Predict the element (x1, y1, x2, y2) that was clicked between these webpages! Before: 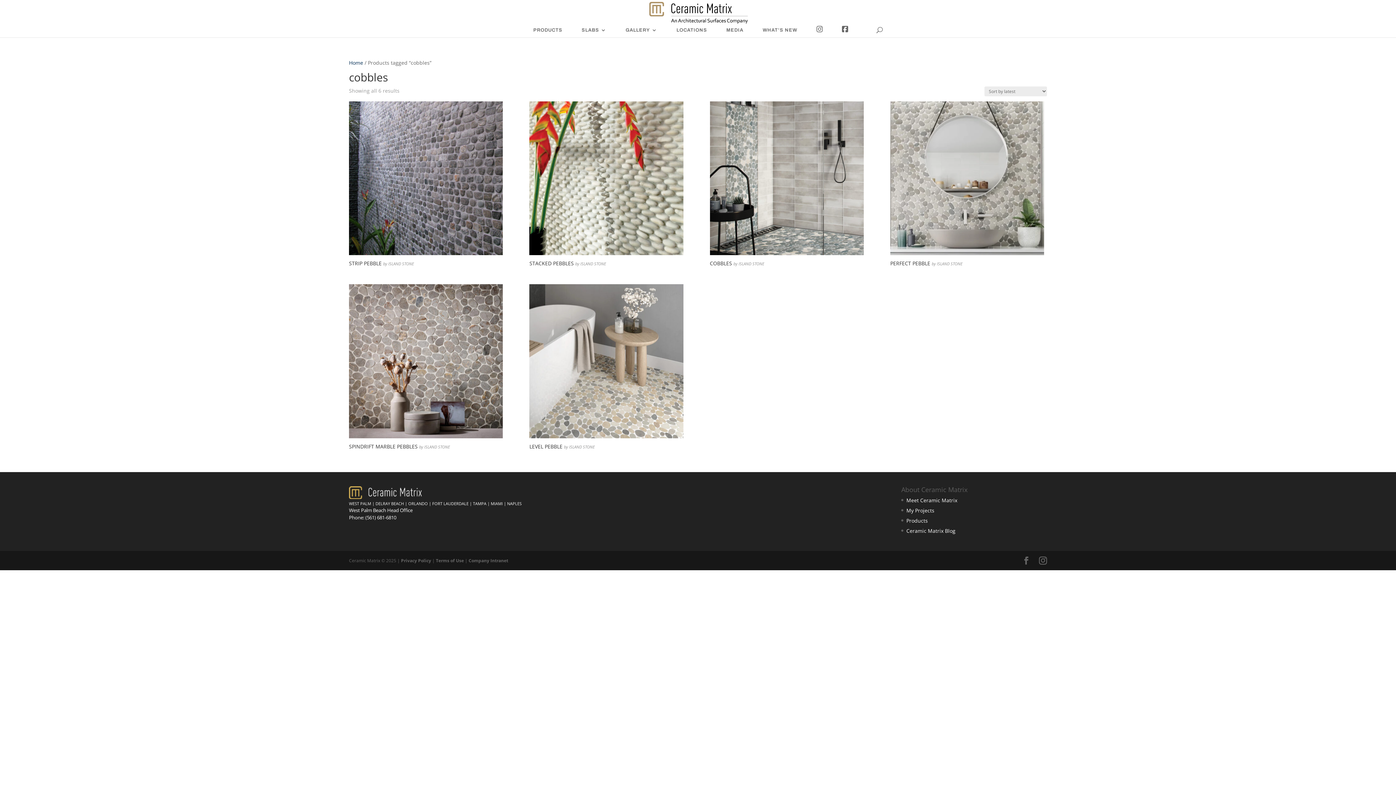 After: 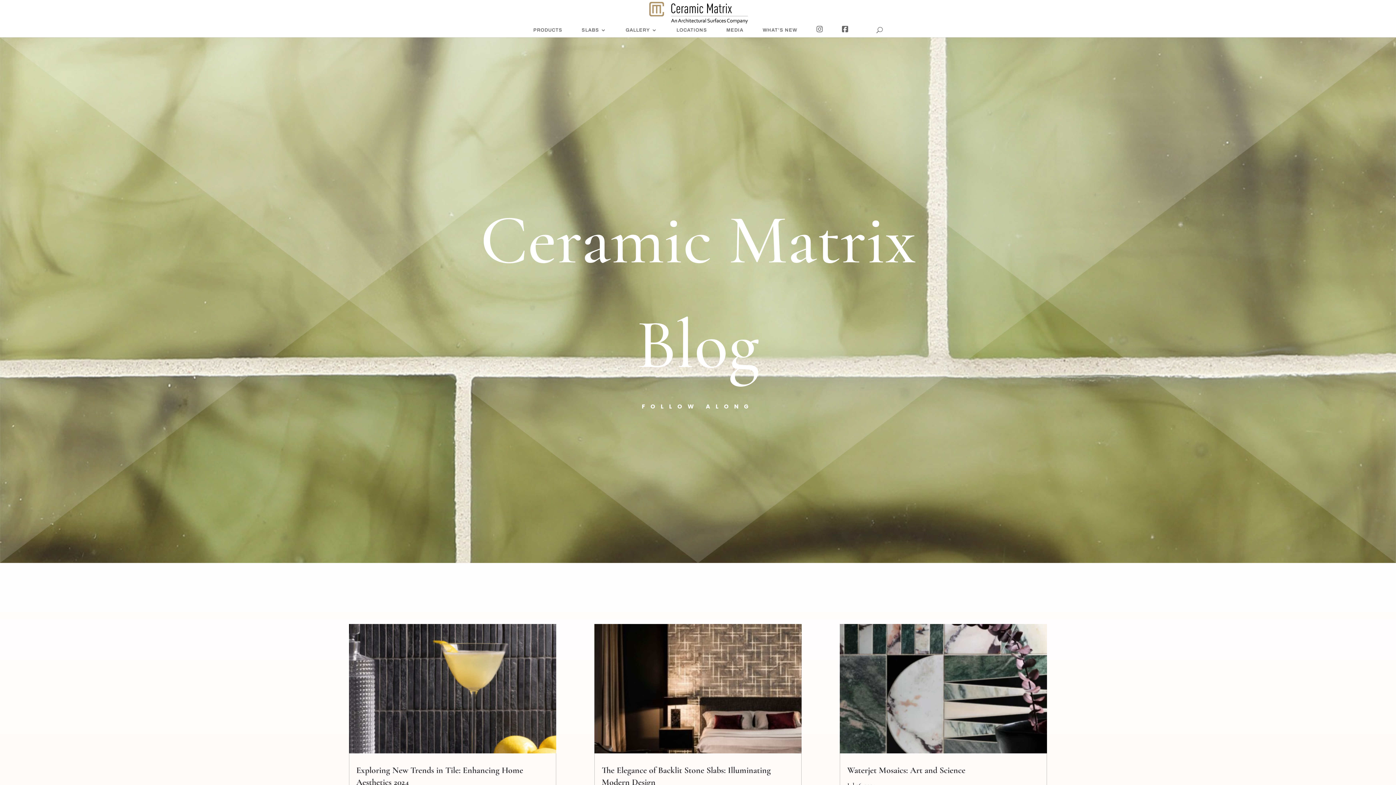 Action: label: Ceramic Matrix Blog bbox: (906, 527, 955, 534)